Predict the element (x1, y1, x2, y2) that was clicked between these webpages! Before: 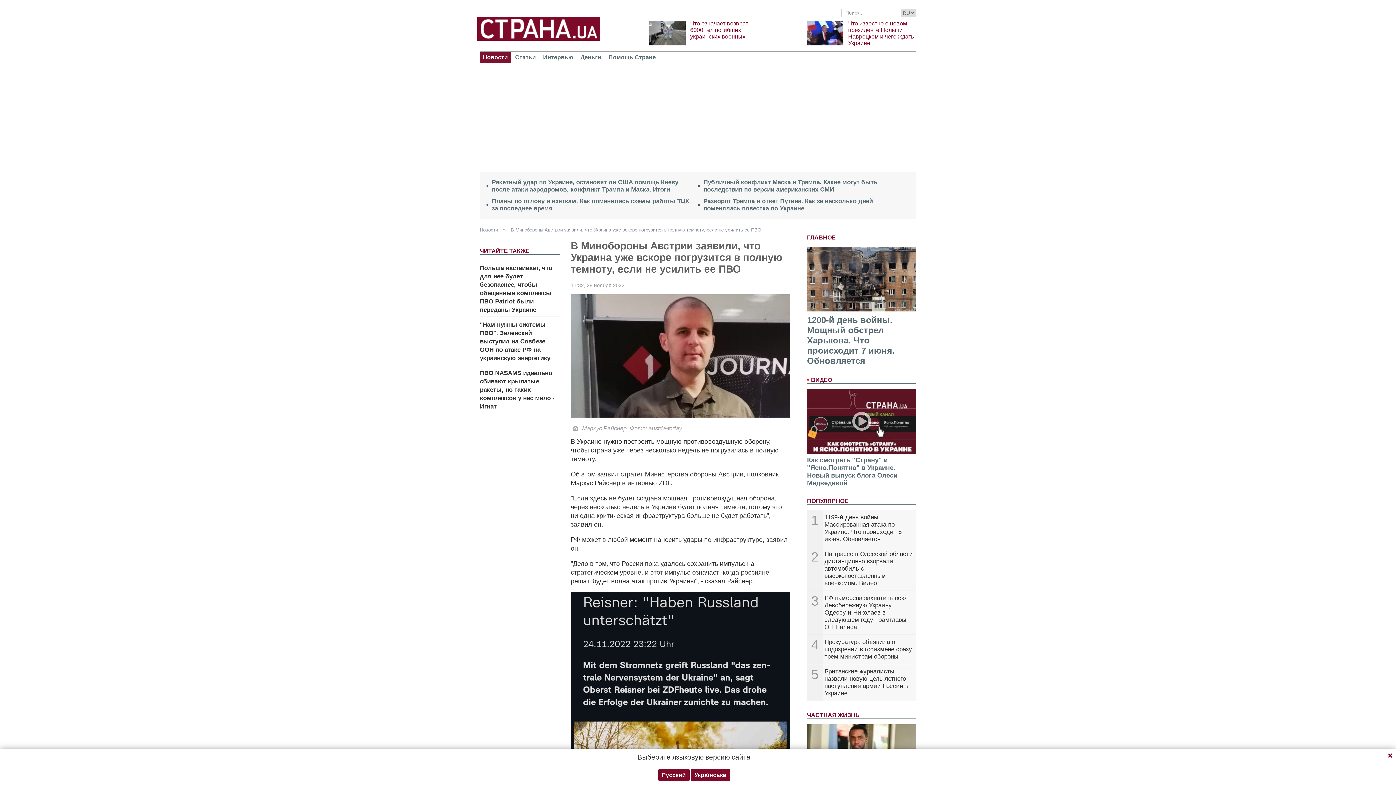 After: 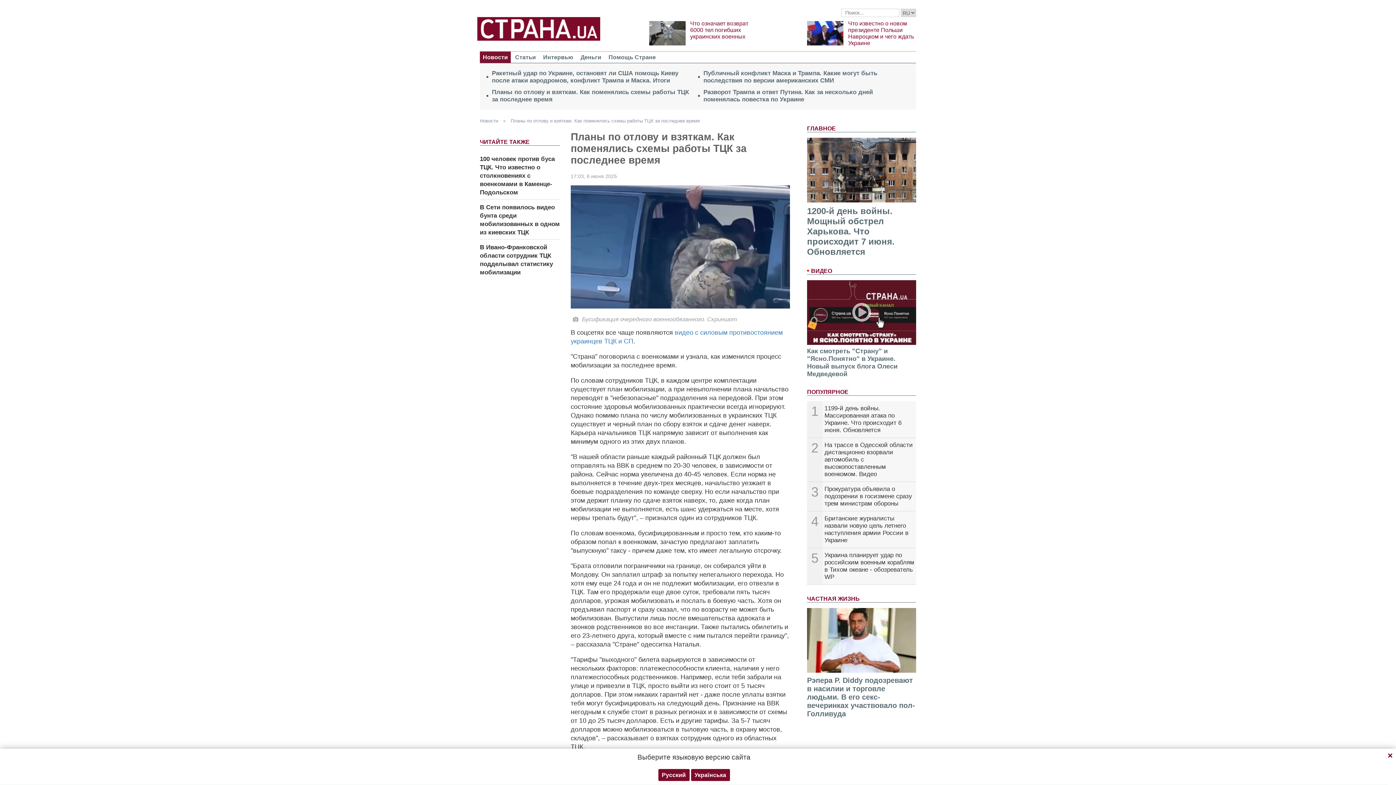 Action: bbox: (492, 197, 696, 212) label: Планы по отлову и взяткам. Как поменялись схемы работы ТЦК за последнее время